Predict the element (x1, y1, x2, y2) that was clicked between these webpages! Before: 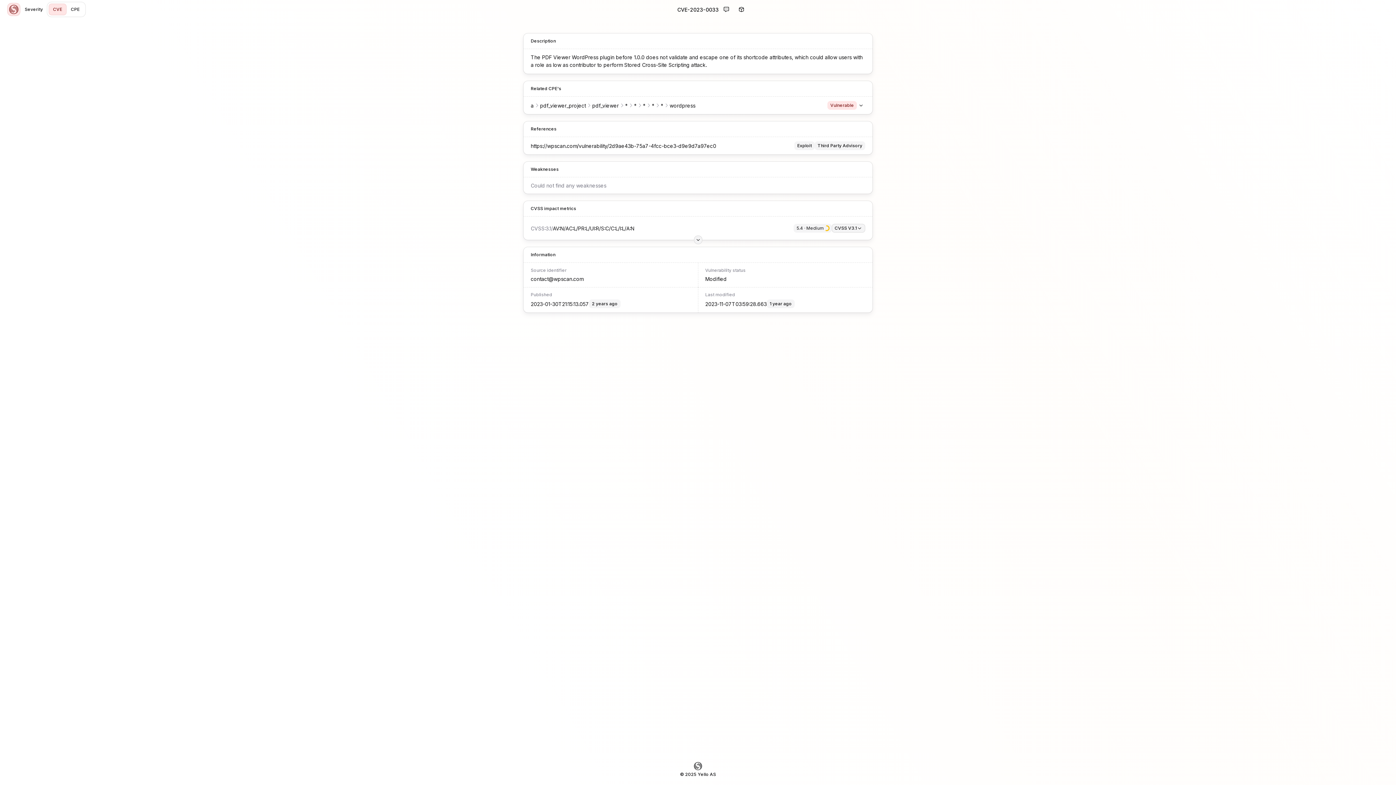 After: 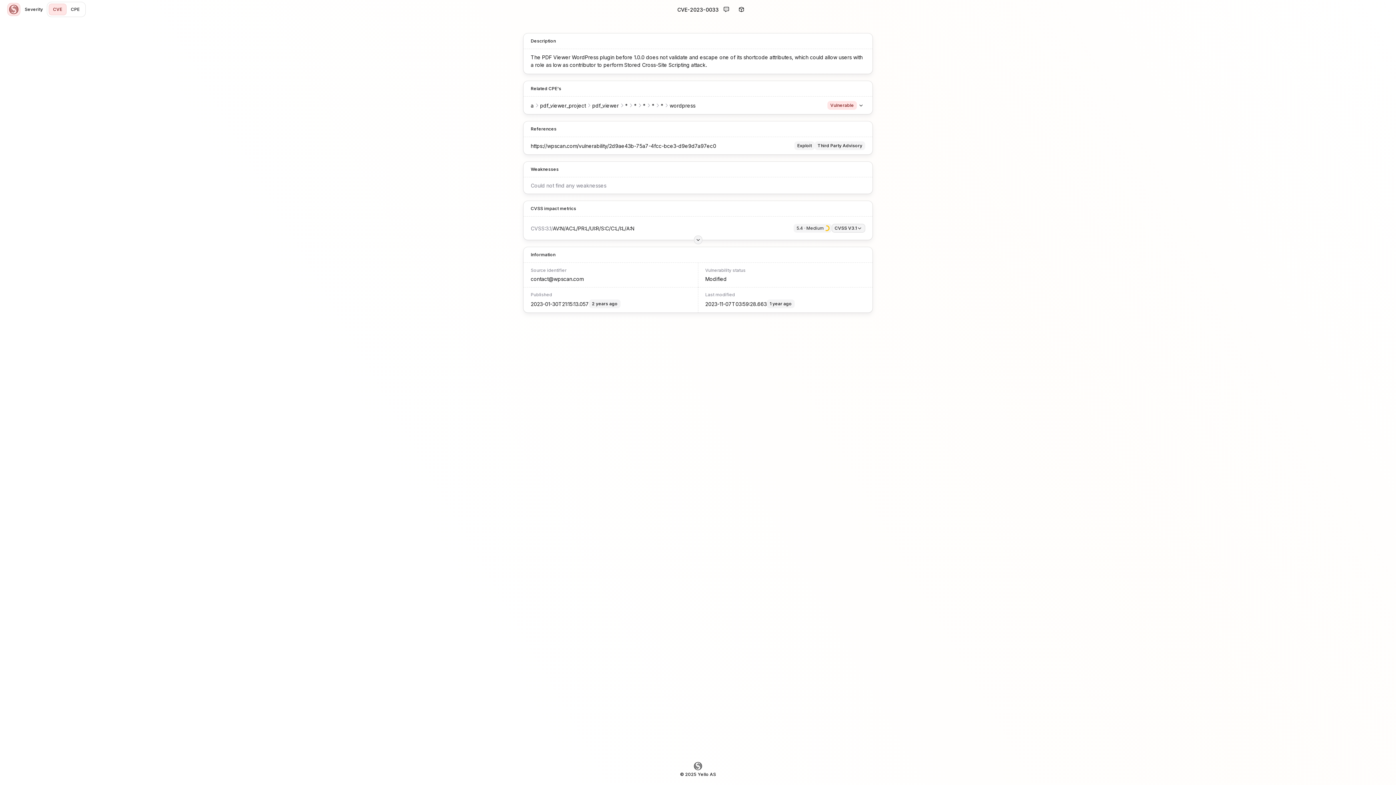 Action: label: https://wpscan.com/vulnerability/2d9ae43b-75a7-4fcc-bce3-d9e9d7a97ec0 bbox: (530, 142, 716, 148)